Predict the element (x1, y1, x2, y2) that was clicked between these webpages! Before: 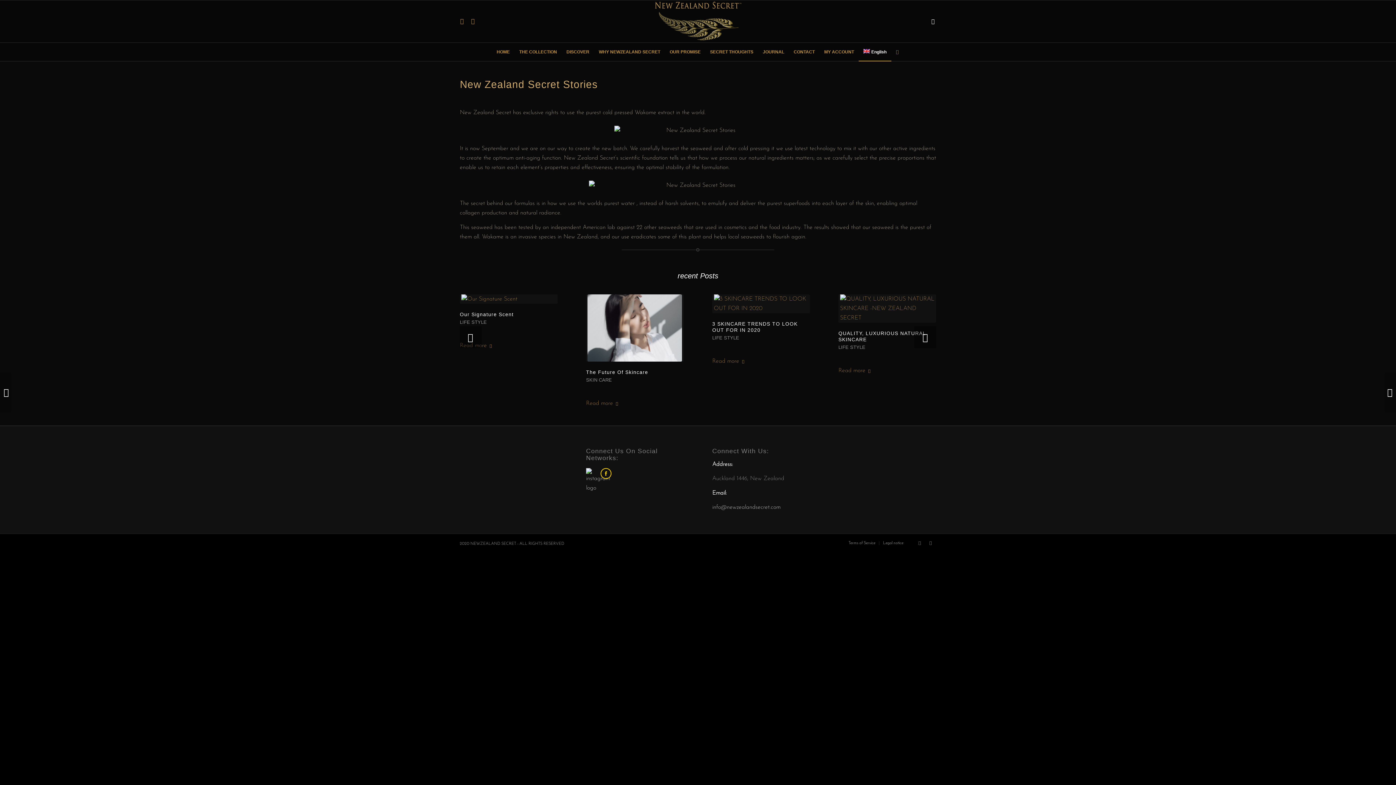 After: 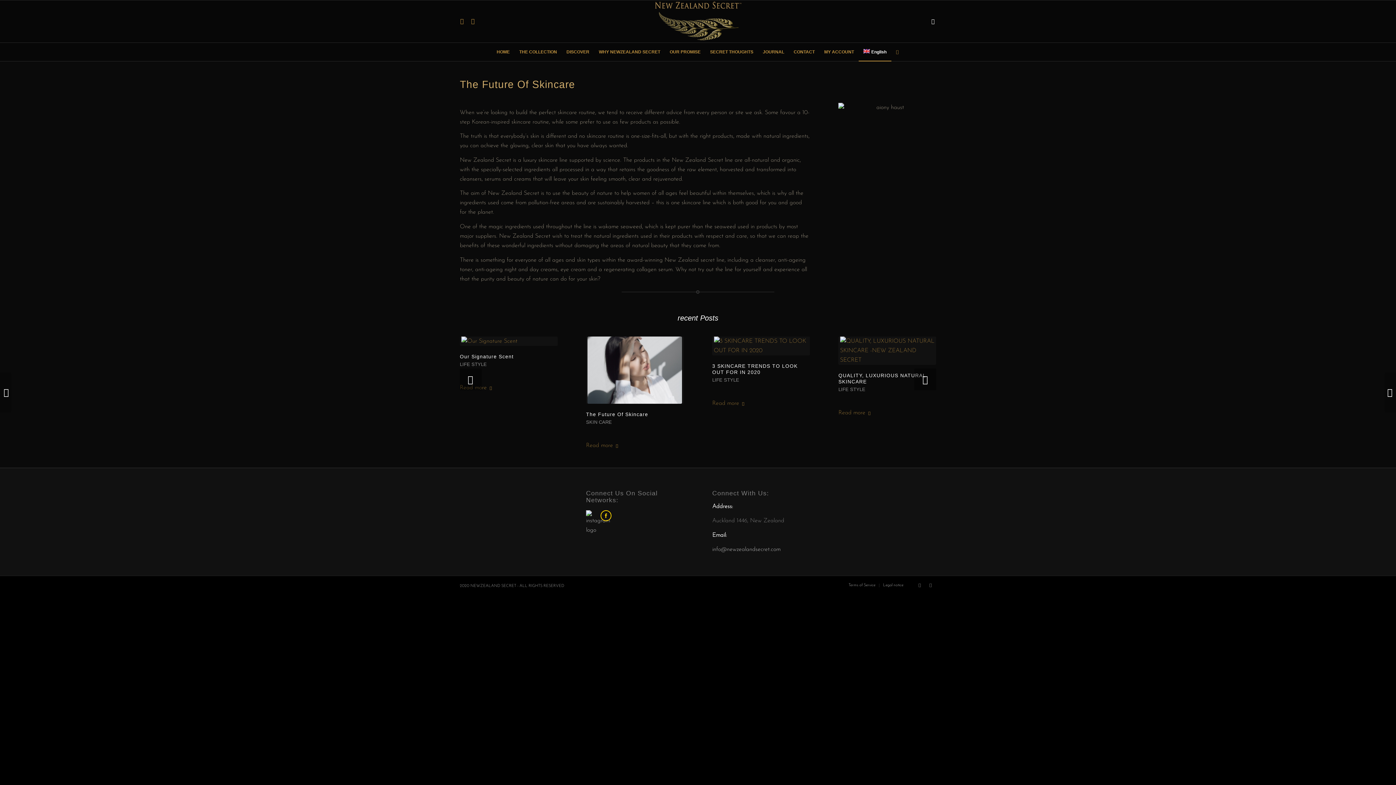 Action: bbox: (586, 396, 622, 410) label: Read more